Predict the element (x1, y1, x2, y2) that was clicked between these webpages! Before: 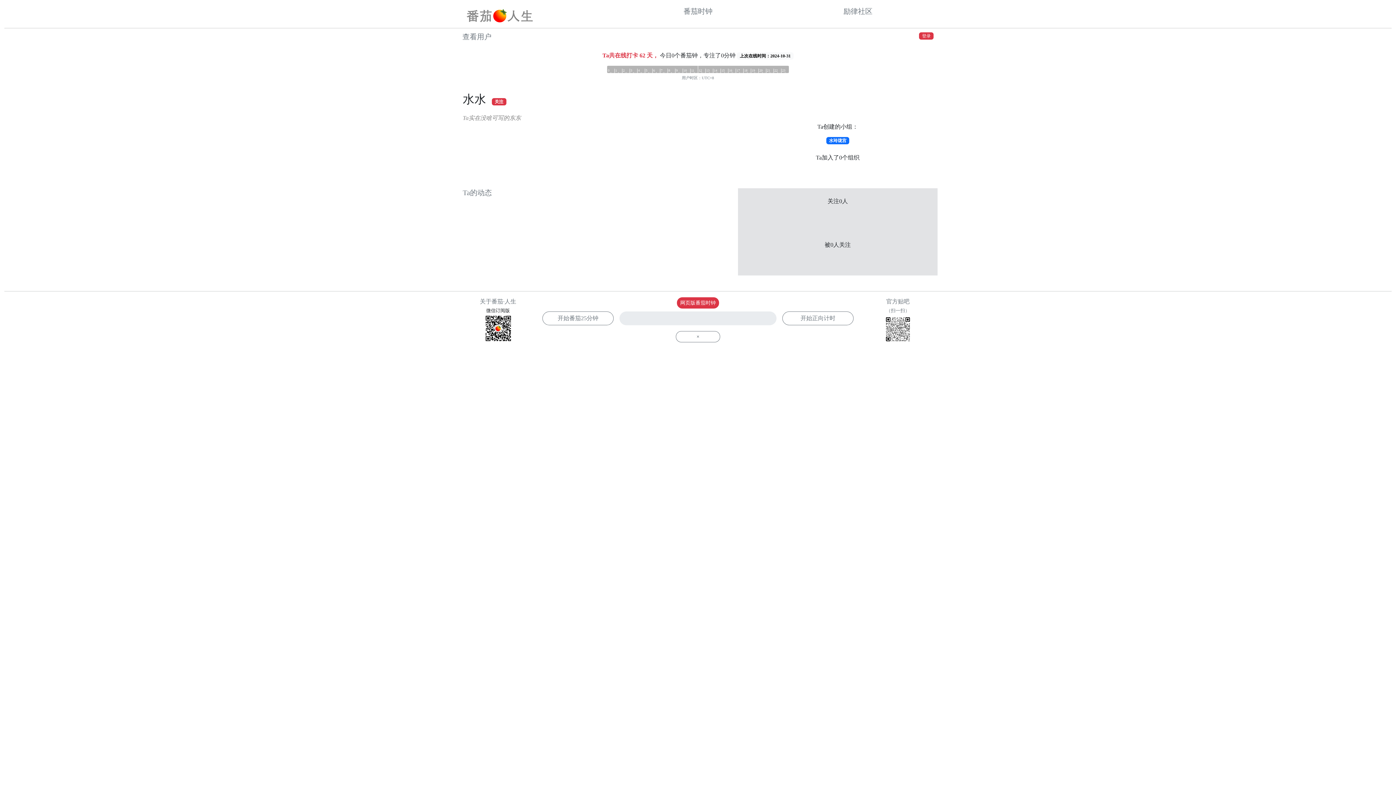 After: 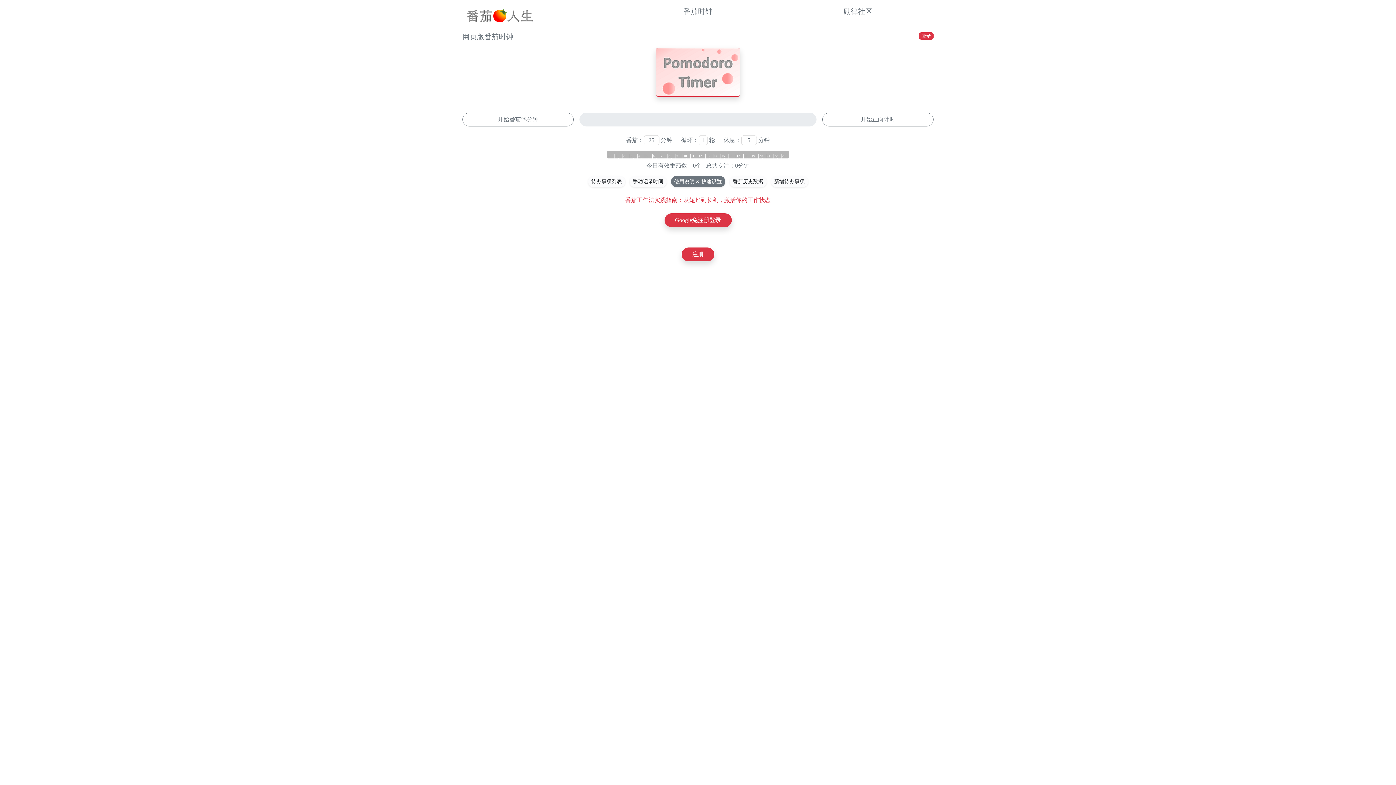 Action: label: 网页版番茄时钟 bbox: (677, 297, 719, 308)